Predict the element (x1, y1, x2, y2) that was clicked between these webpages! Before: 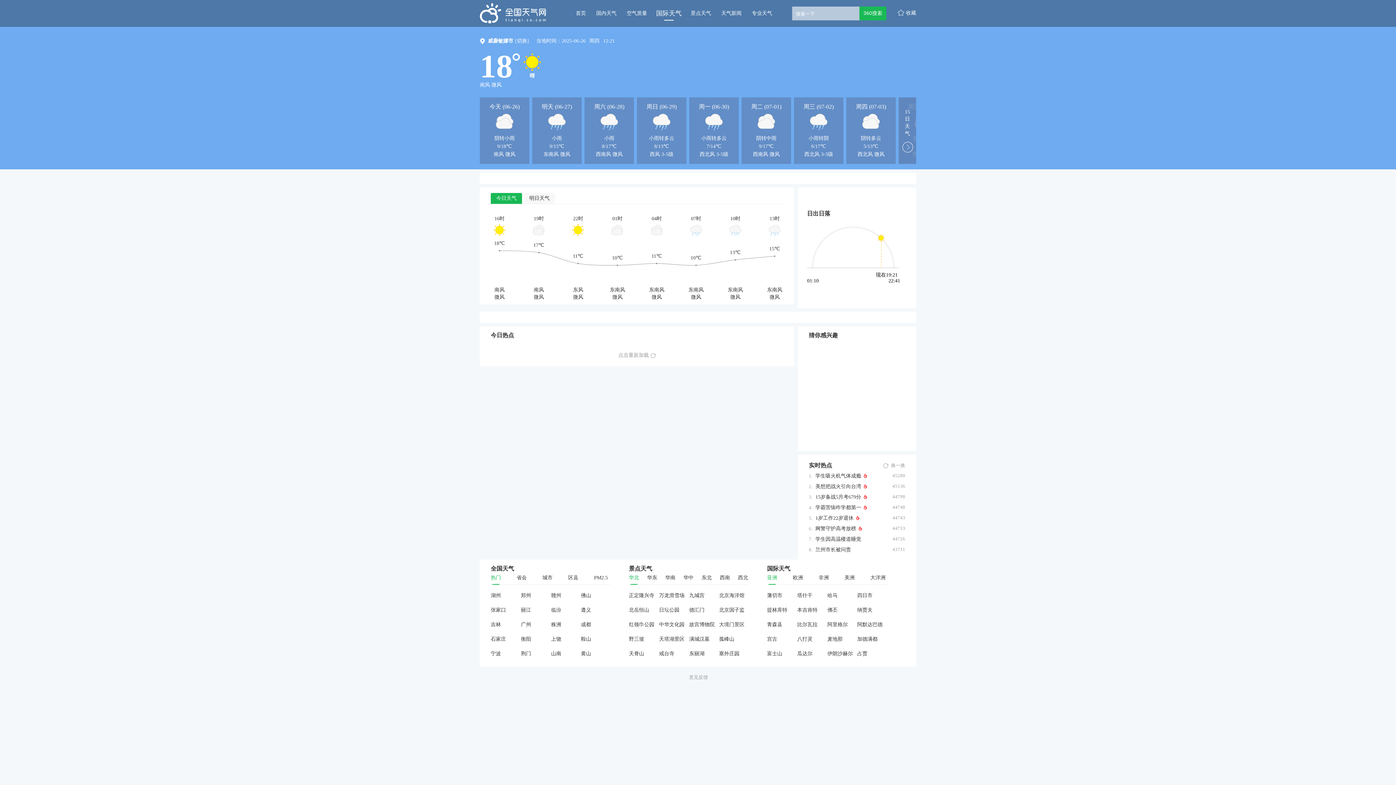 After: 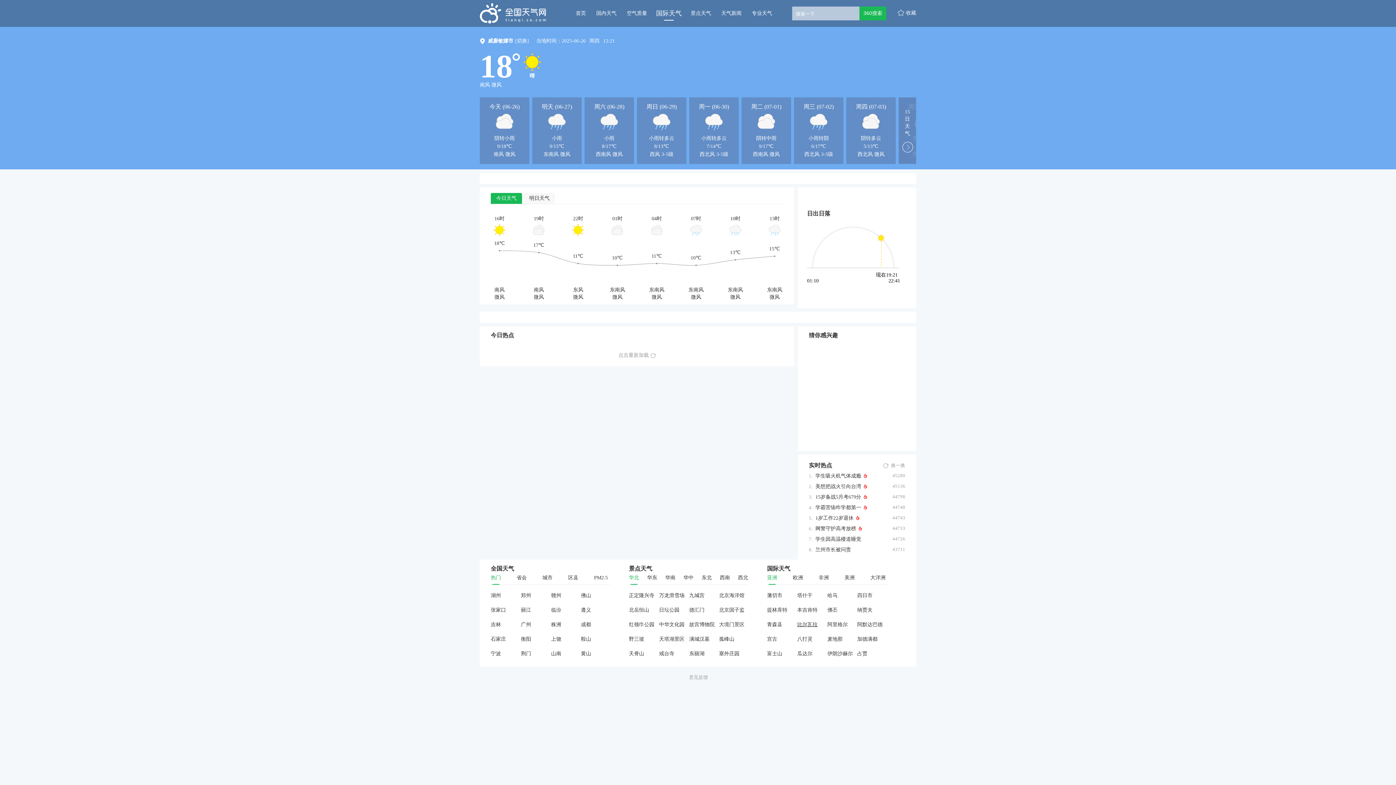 Action: label: 比尔瓦拉 bbox: (797, 622, 817, 627)